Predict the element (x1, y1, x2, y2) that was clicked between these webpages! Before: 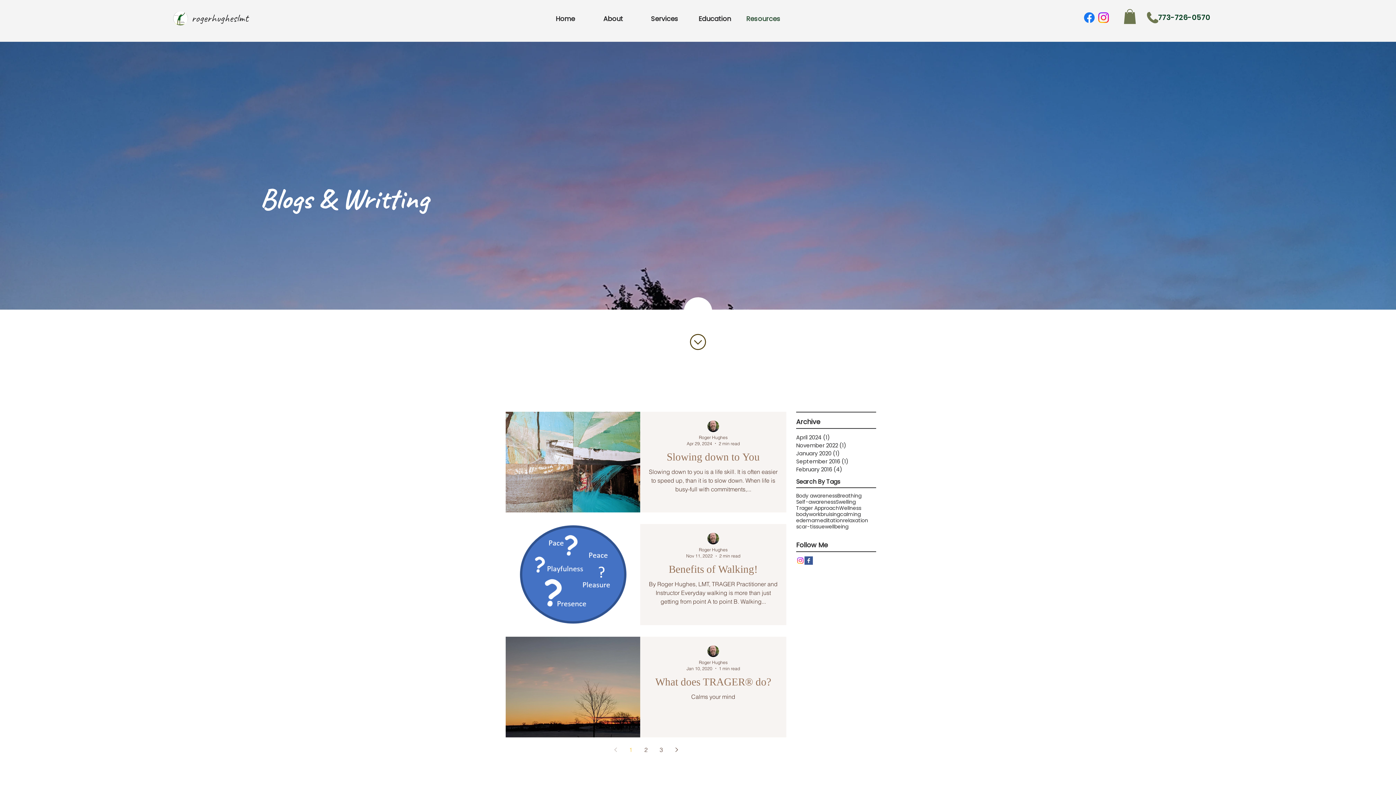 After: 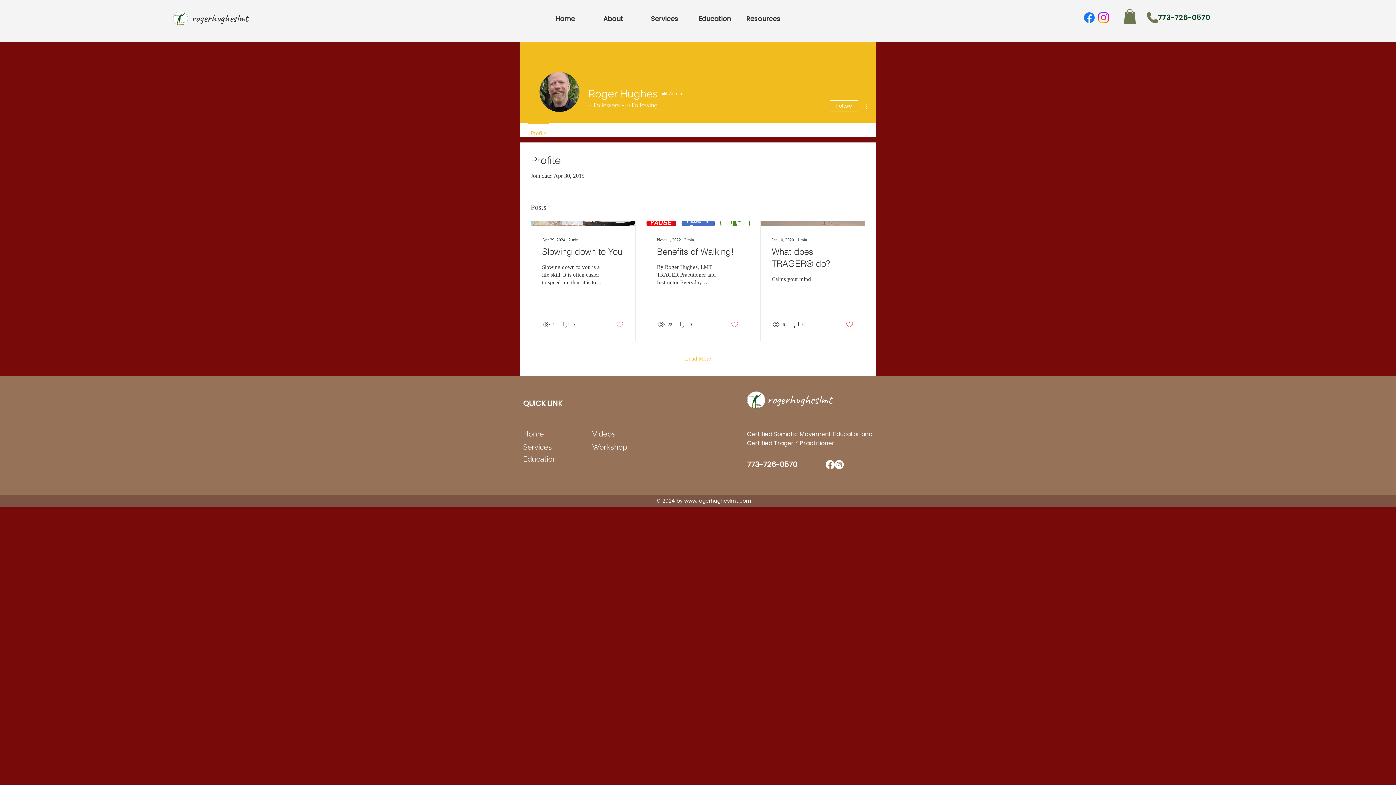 Action: label: Roger Hughes bbox: (699, 434, 727, 440)